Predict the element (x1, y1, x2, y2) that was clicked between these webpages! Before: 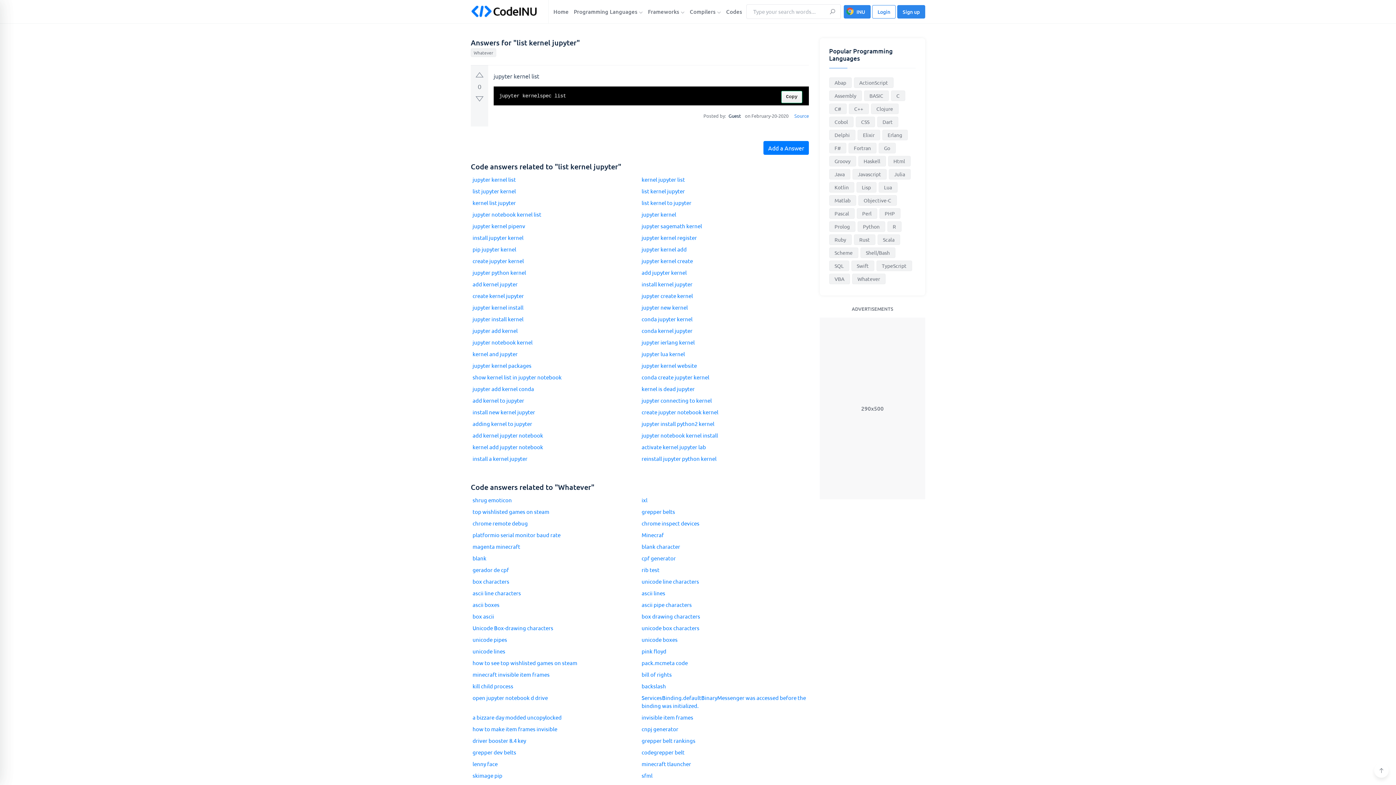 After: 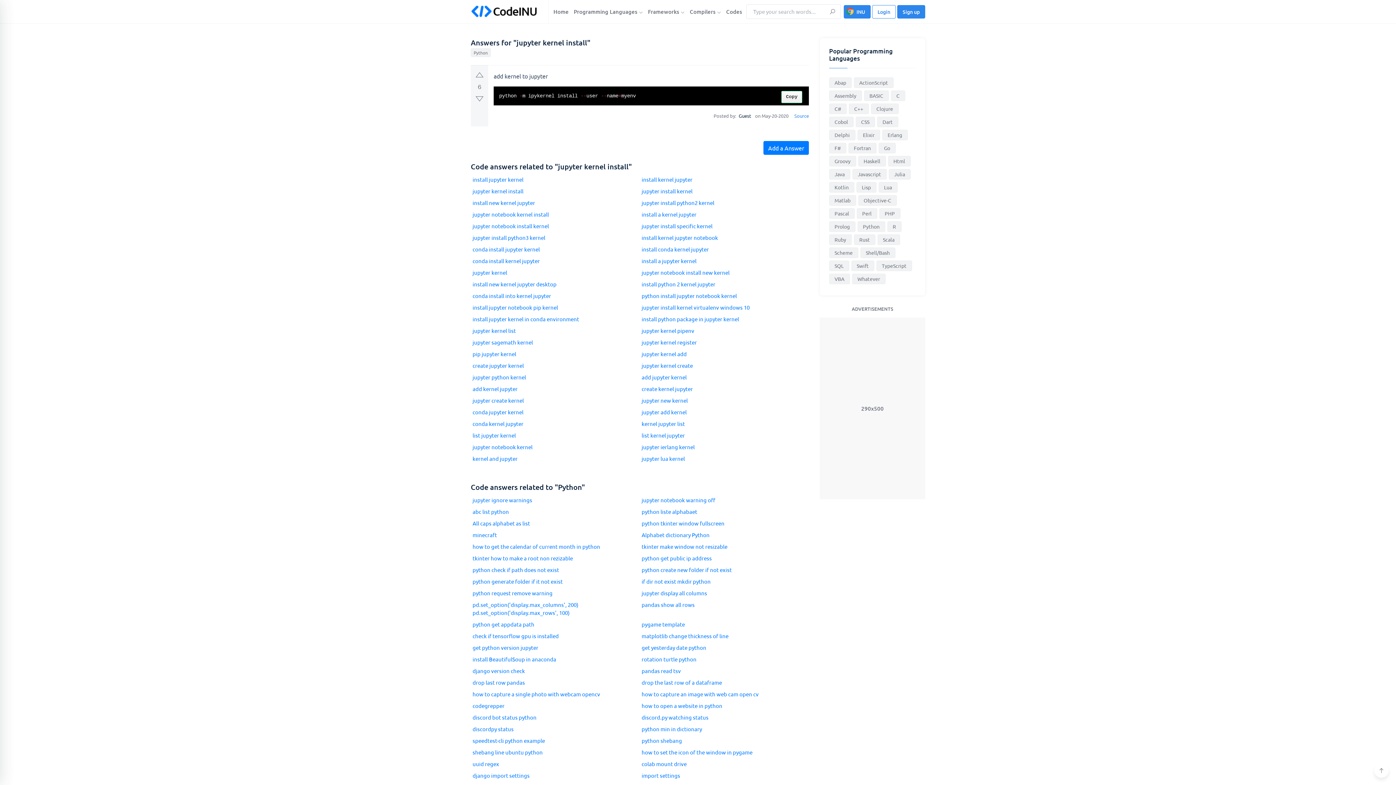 Action: label: jupyter kernel install bbox: (470, 301, 640, 313)